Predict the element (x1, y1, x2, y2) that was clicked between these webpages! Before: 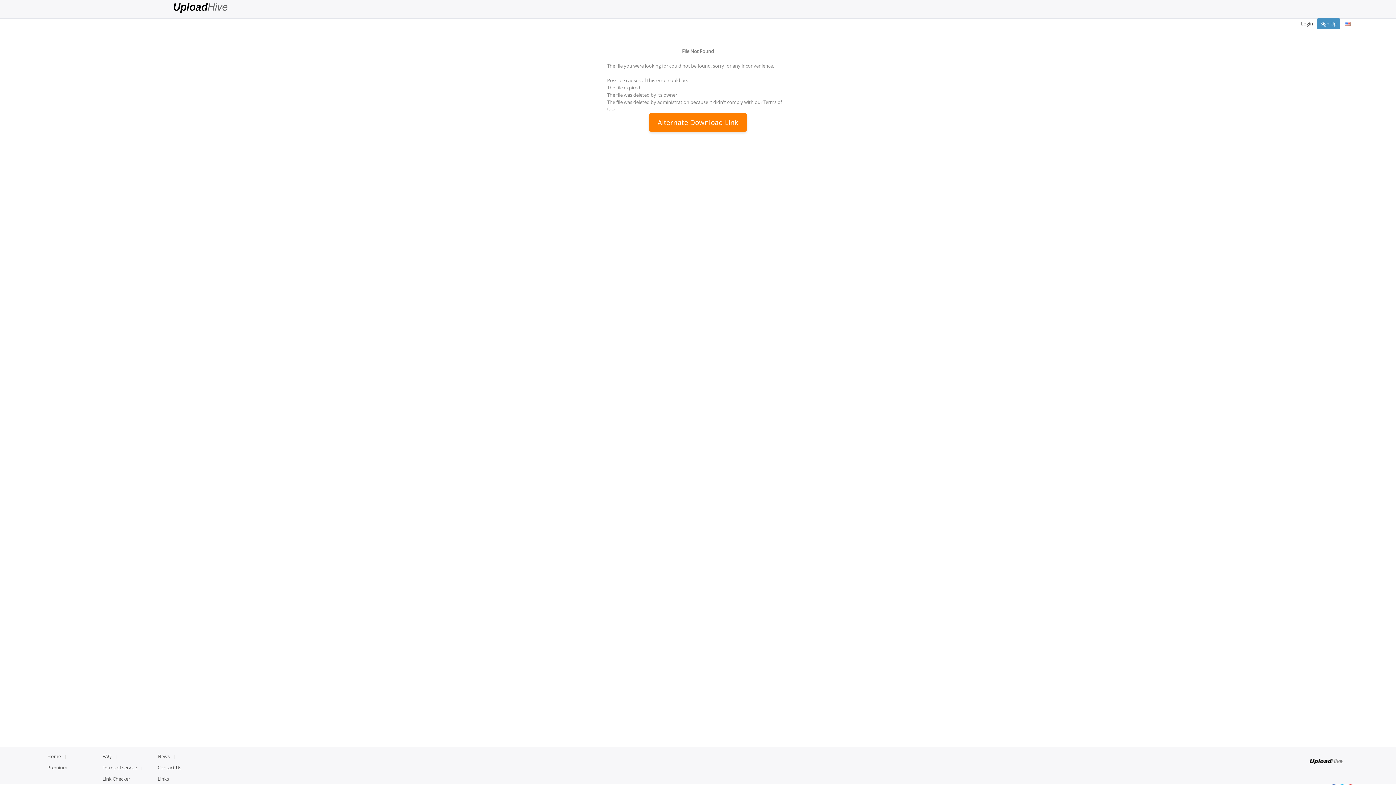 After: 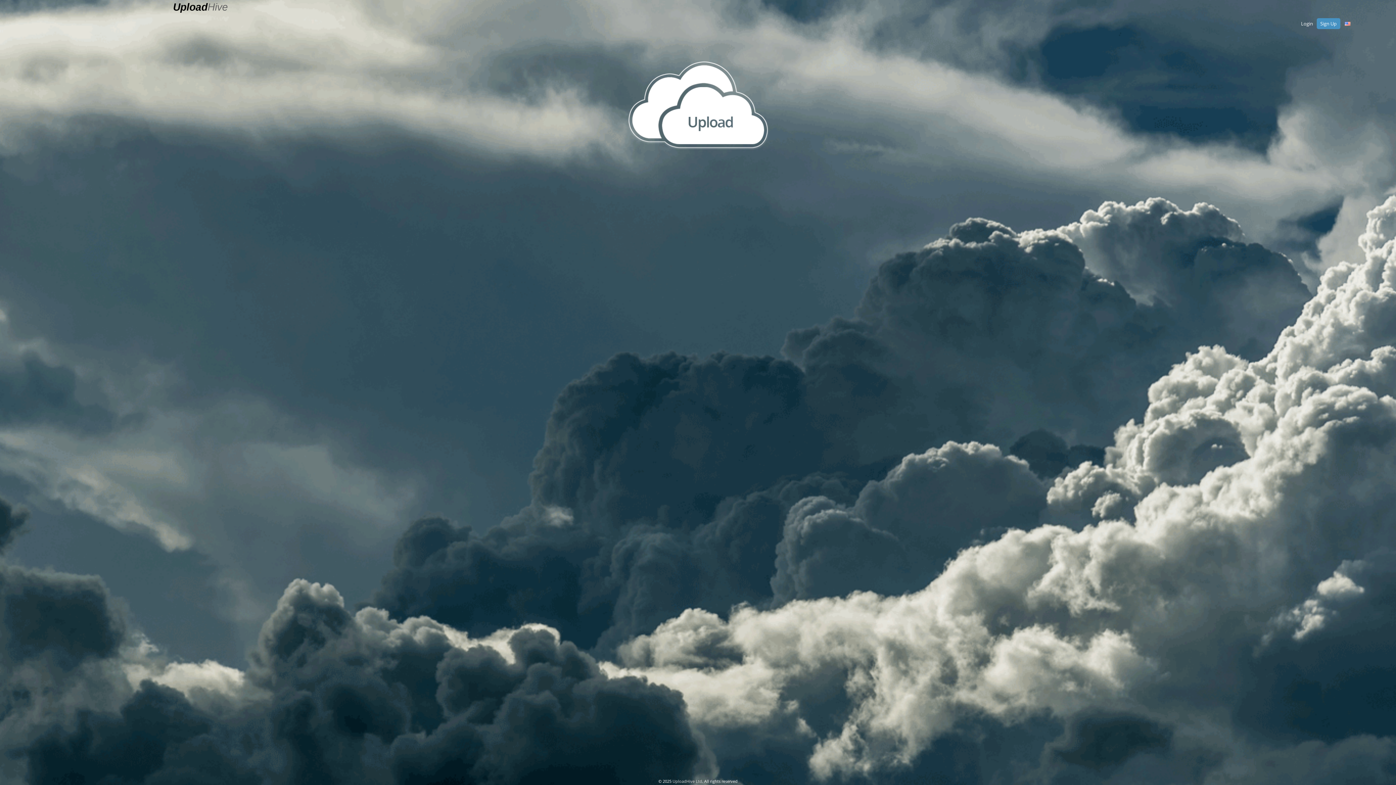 Action: bbox: (1308, 759, 1344, 765)